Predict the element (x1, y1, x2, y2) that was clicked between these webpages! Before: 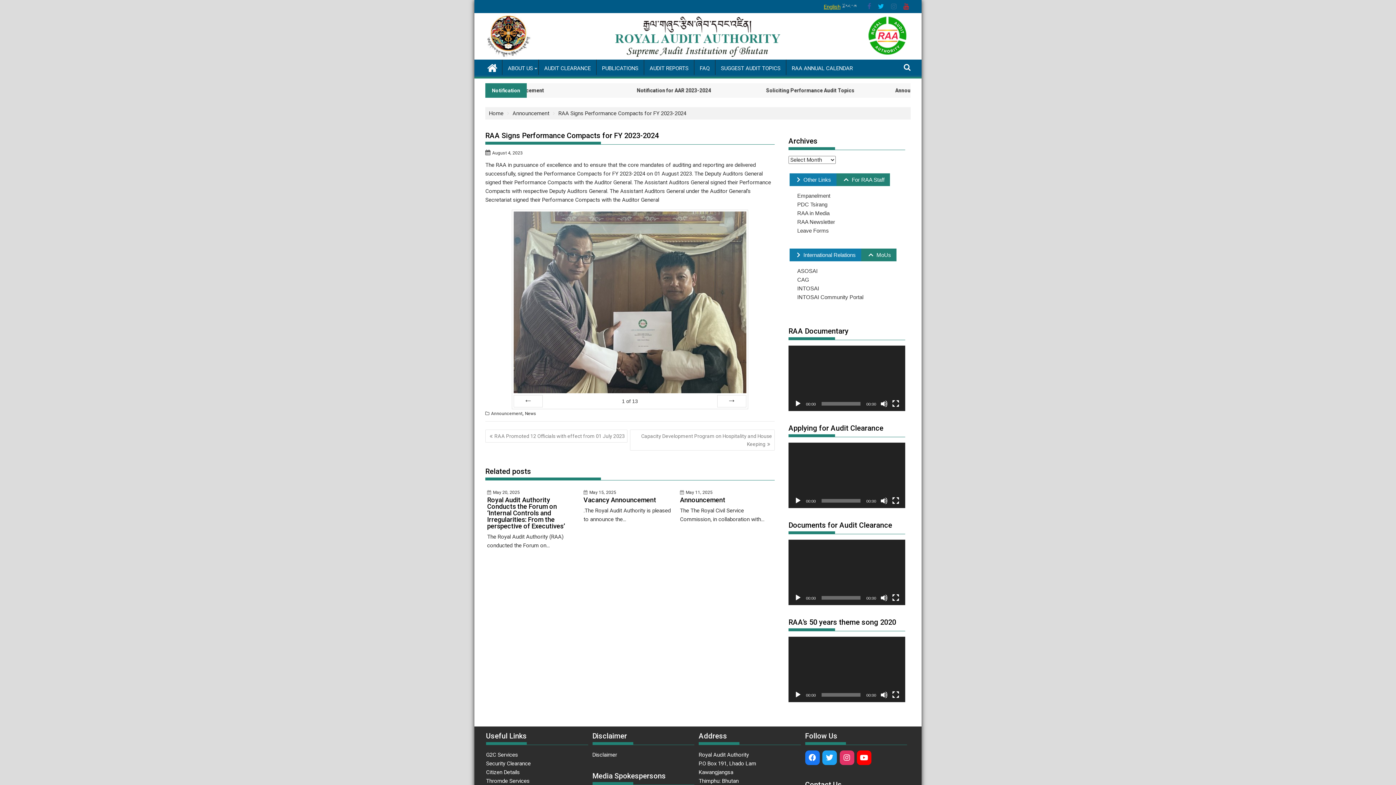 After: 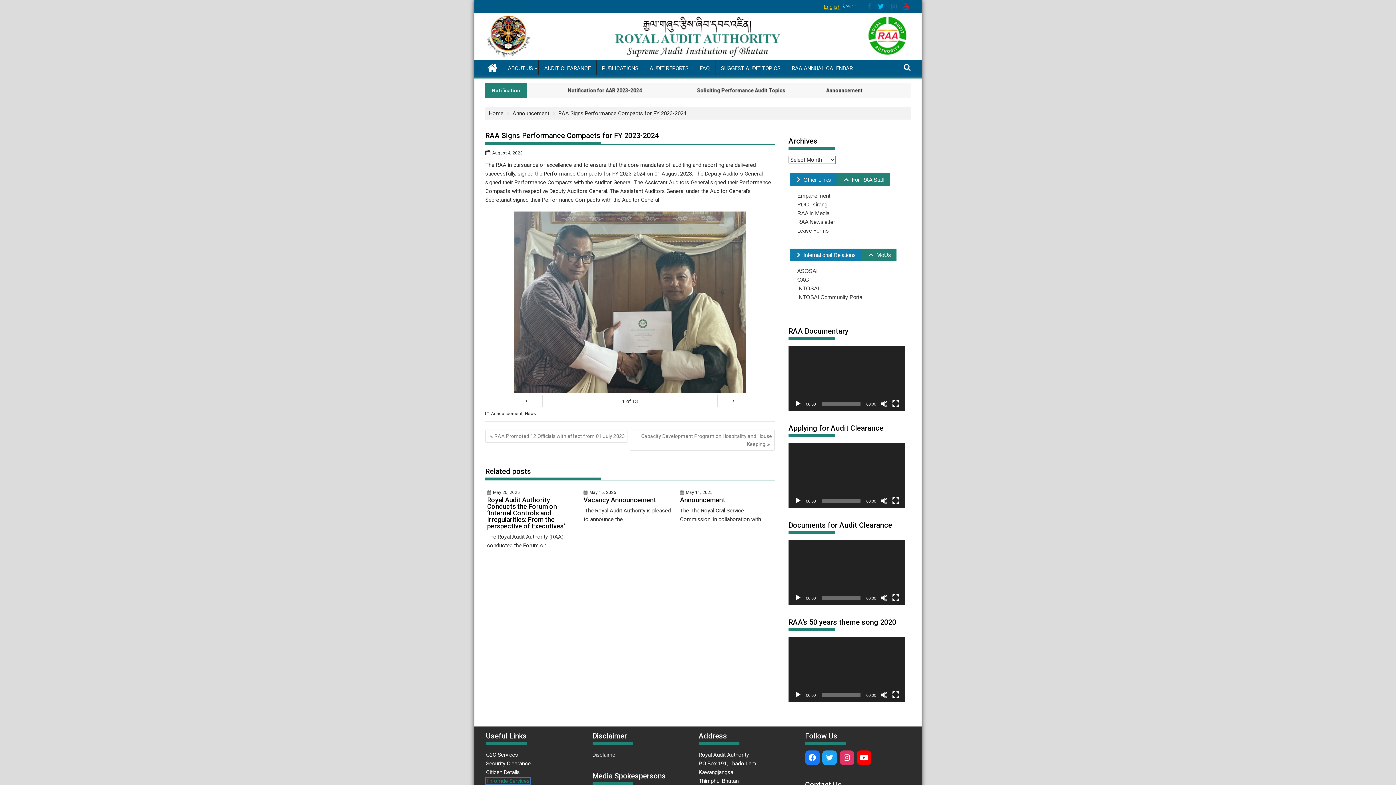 Action: label: Thromde Services bbox: (486, 778, 529, 784)